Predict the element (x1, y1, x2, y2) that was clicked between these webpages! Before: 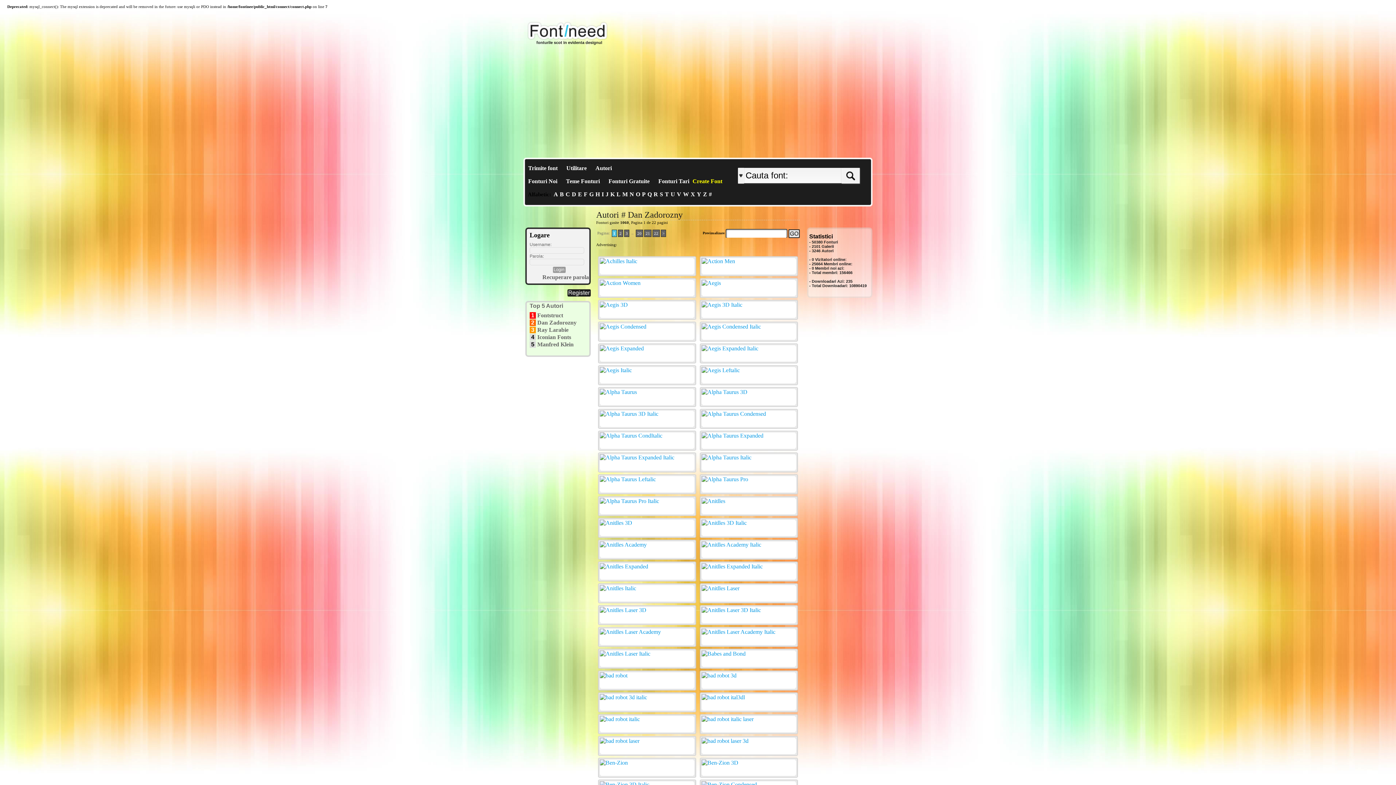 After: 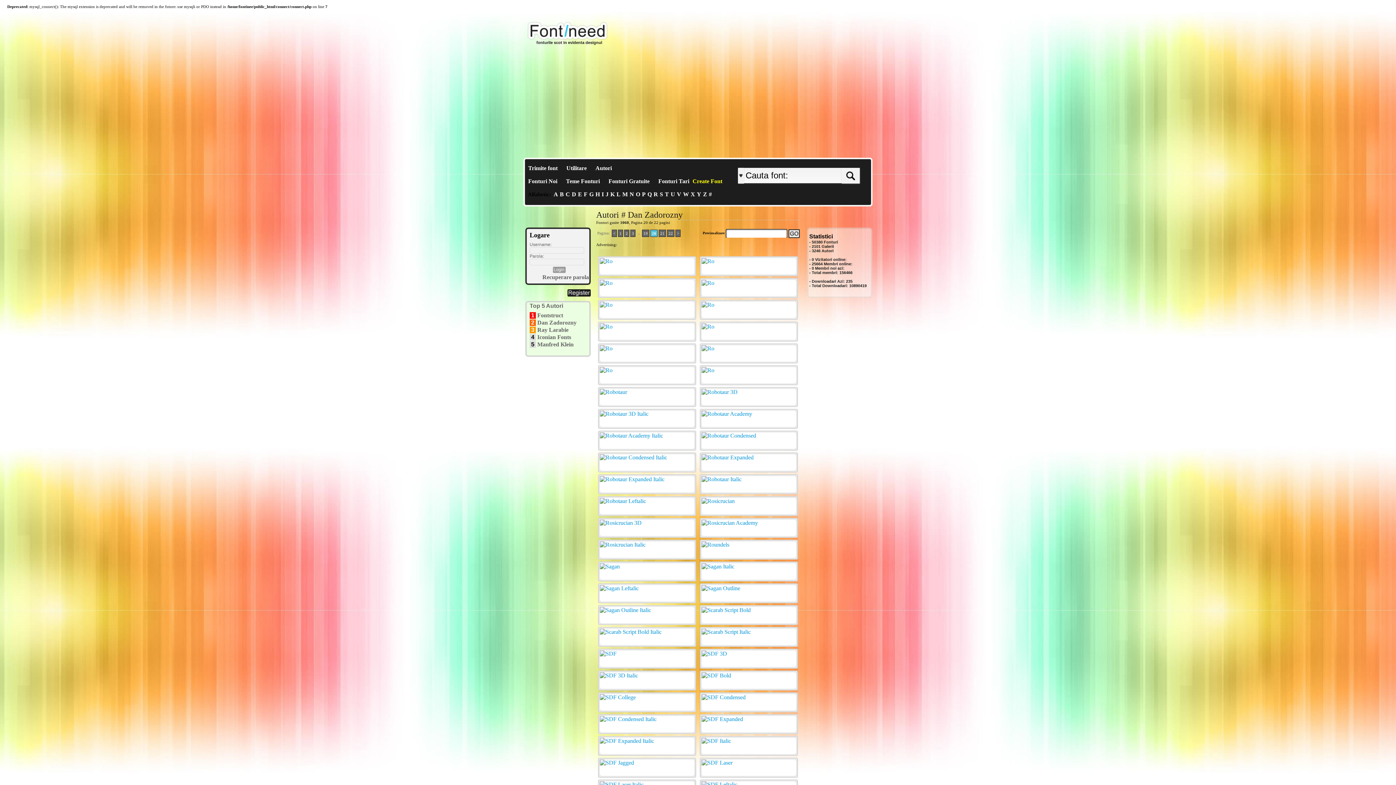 Action: bbox: (636, 229, 643, 237) label: 20